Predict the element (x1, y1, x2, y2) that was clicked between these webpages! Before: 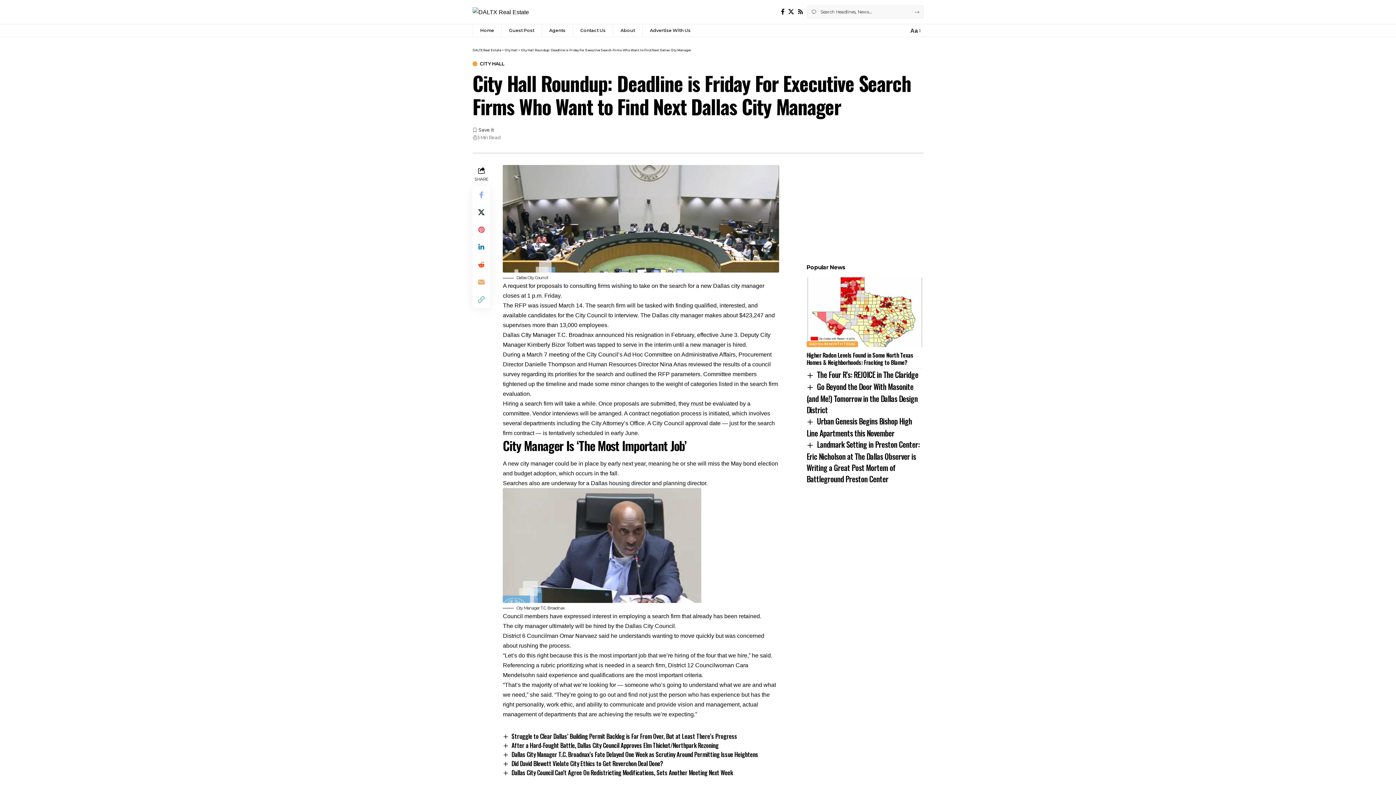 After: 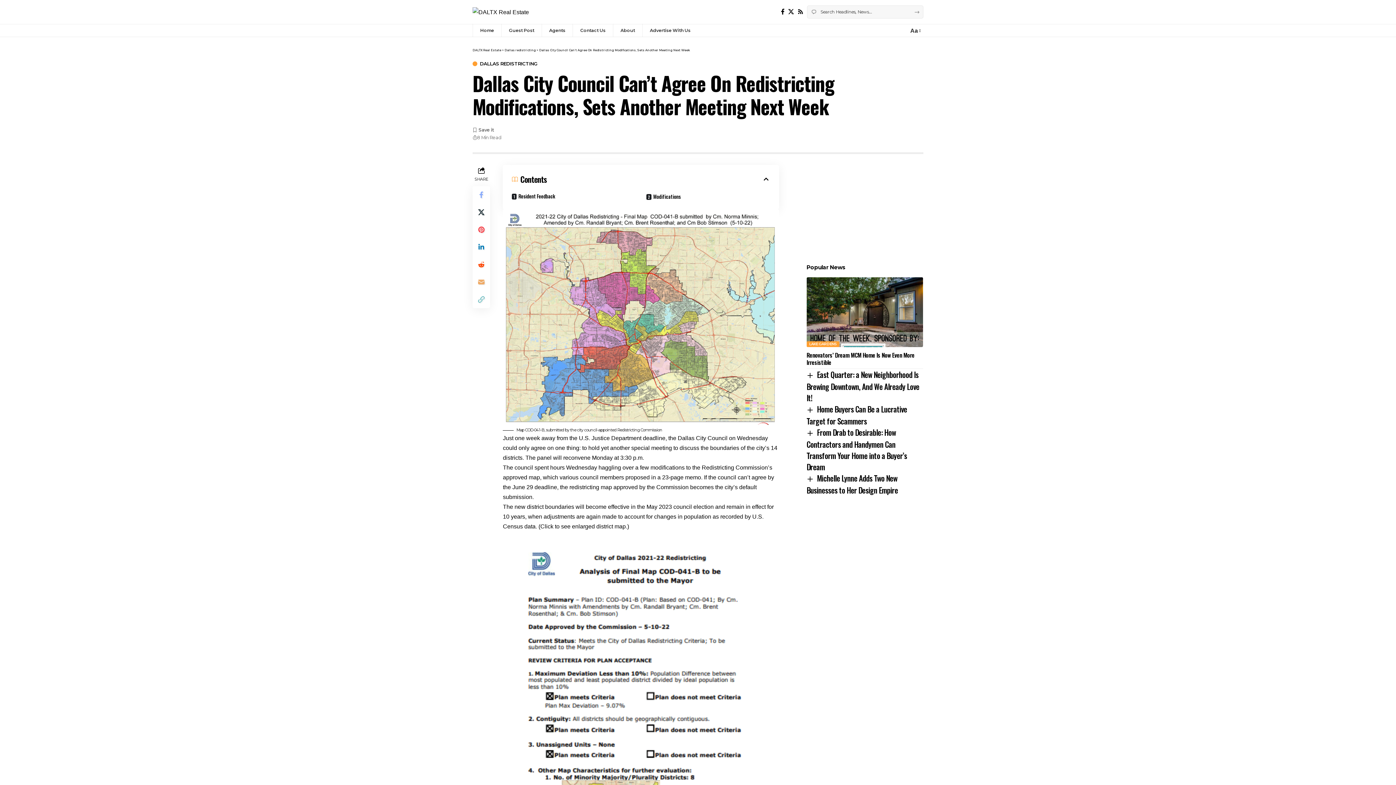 Action: bbox: (511, 768, 733, 777) label: Dallas City Council Can’t Agree On Redistricting Modifications, Sets Another Meeting Next Week